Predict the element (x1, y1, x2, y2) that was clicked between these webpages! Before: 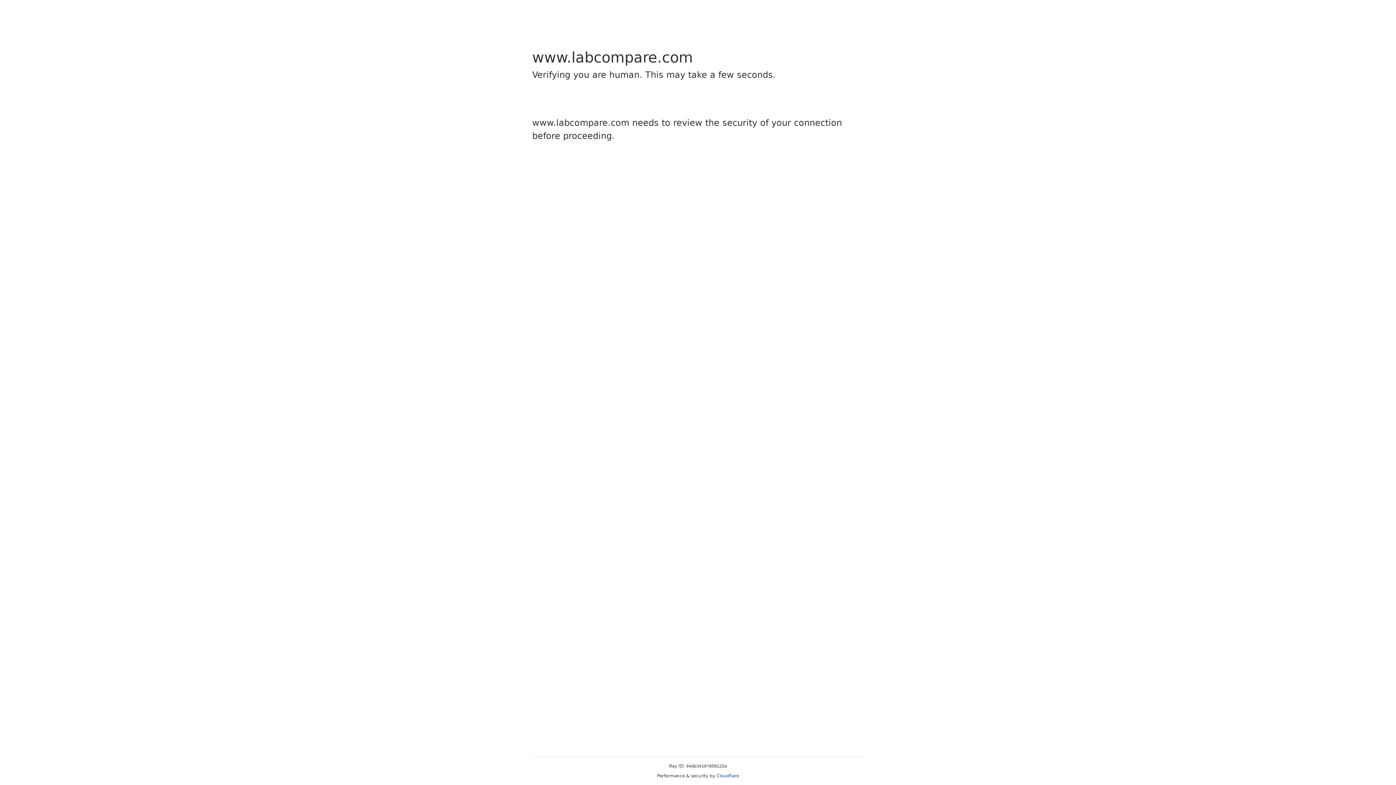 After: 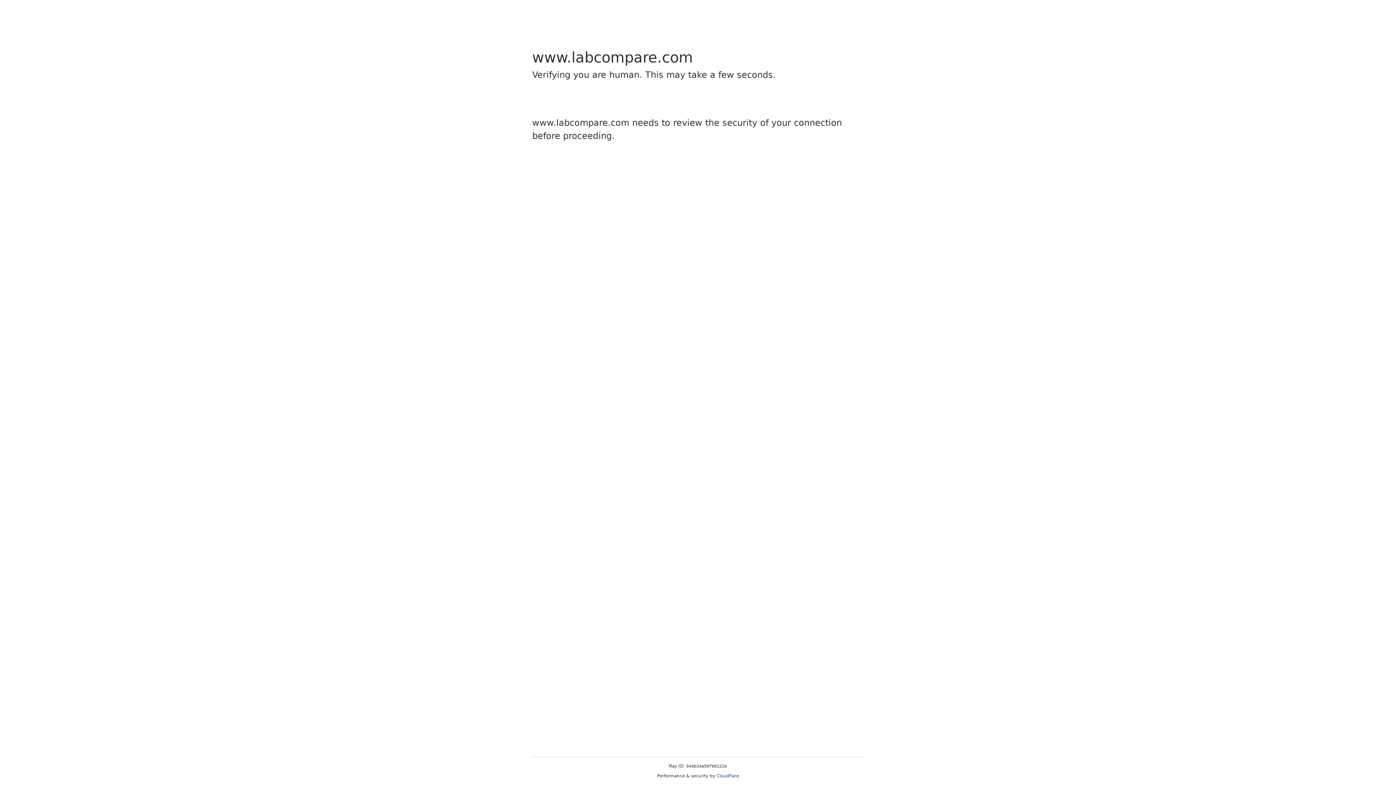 Action: bbox: (716, 773, 739, 778) label: Cloudflare